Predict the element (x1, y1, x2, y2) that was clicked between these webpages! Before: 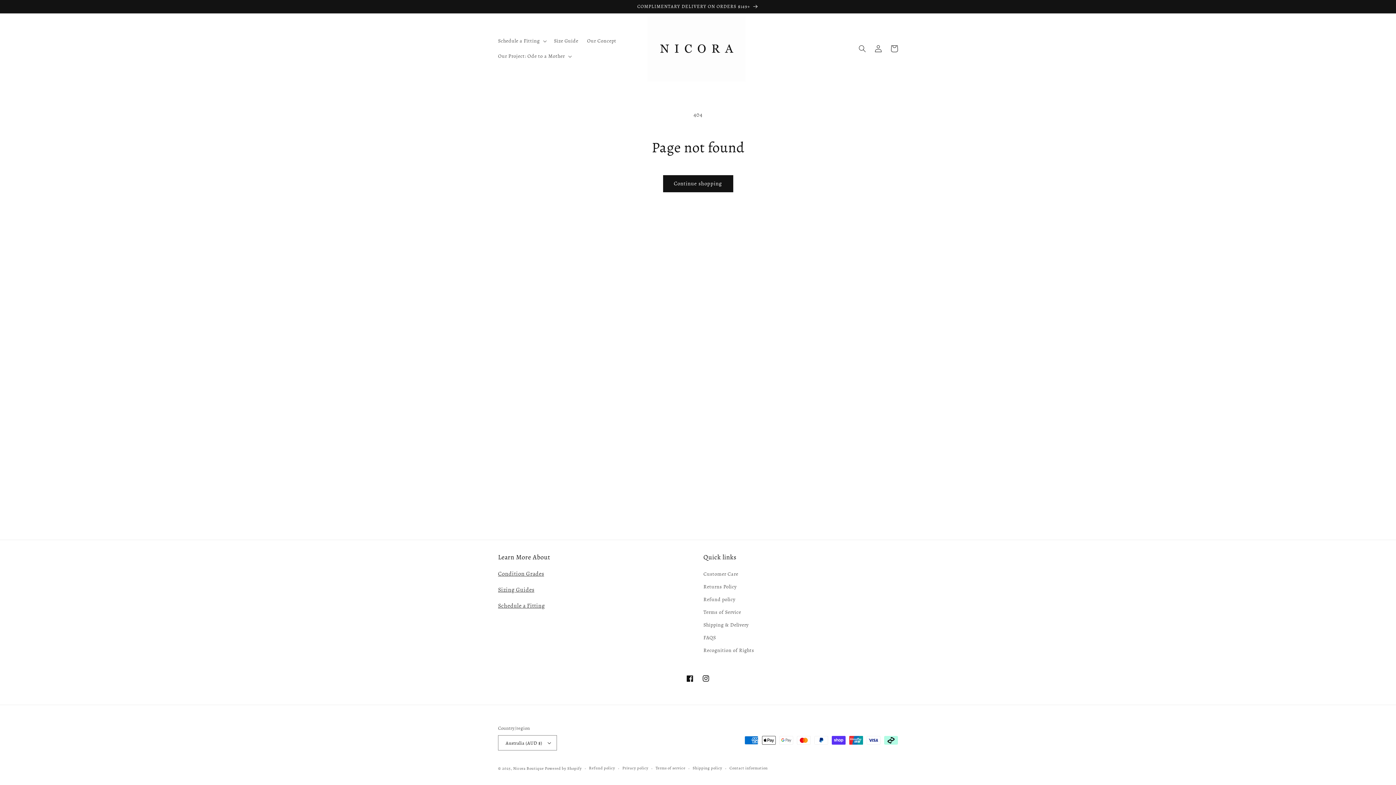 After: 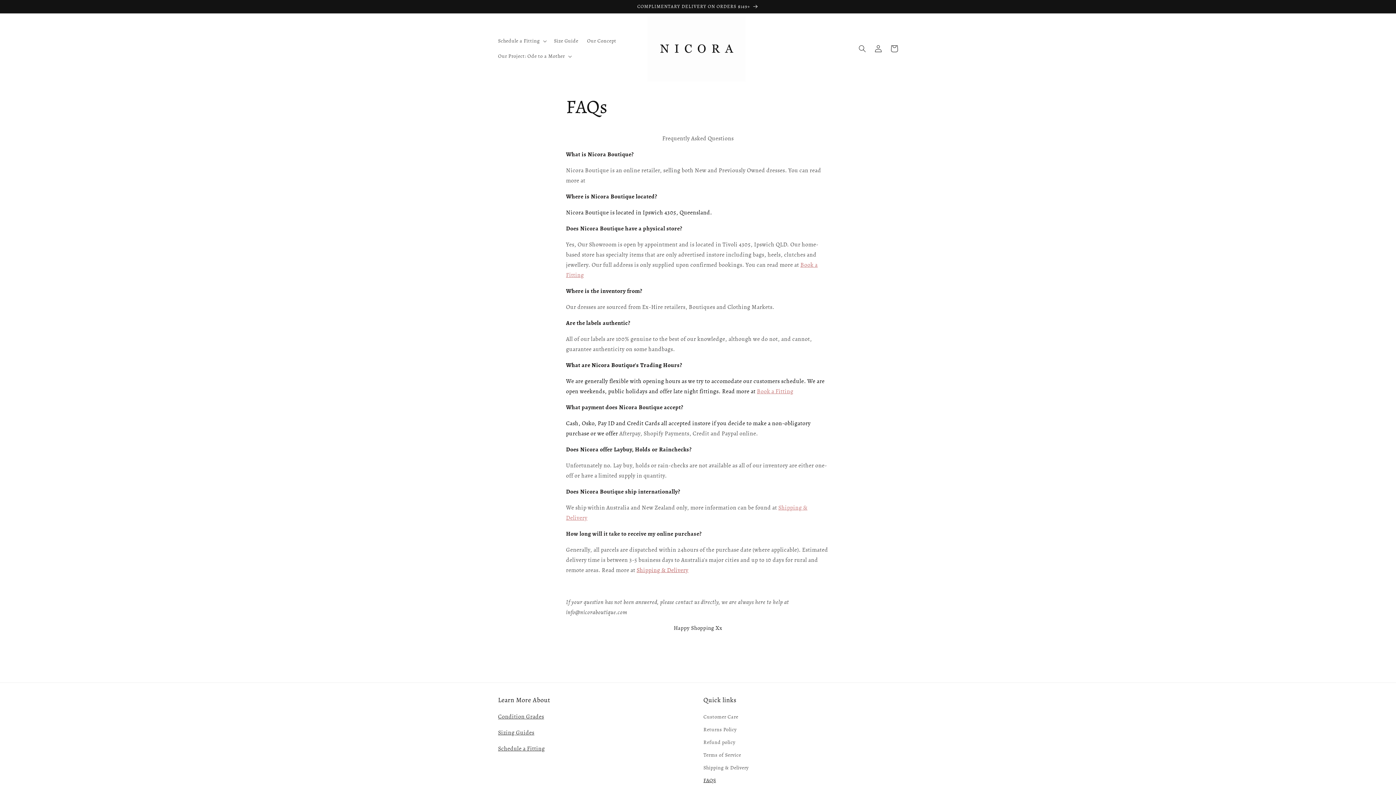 Action: bbox: (703, 631, 716, 644) label: FAQS